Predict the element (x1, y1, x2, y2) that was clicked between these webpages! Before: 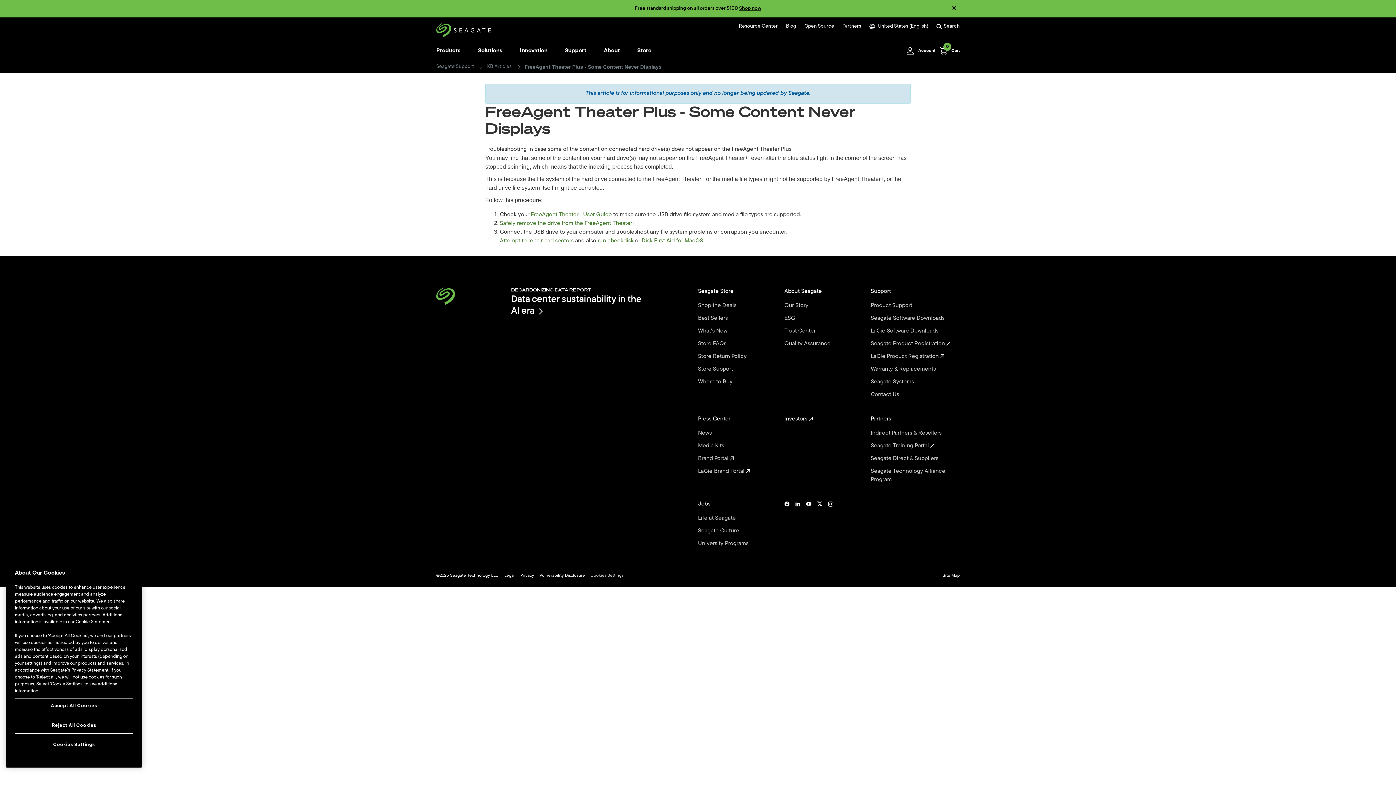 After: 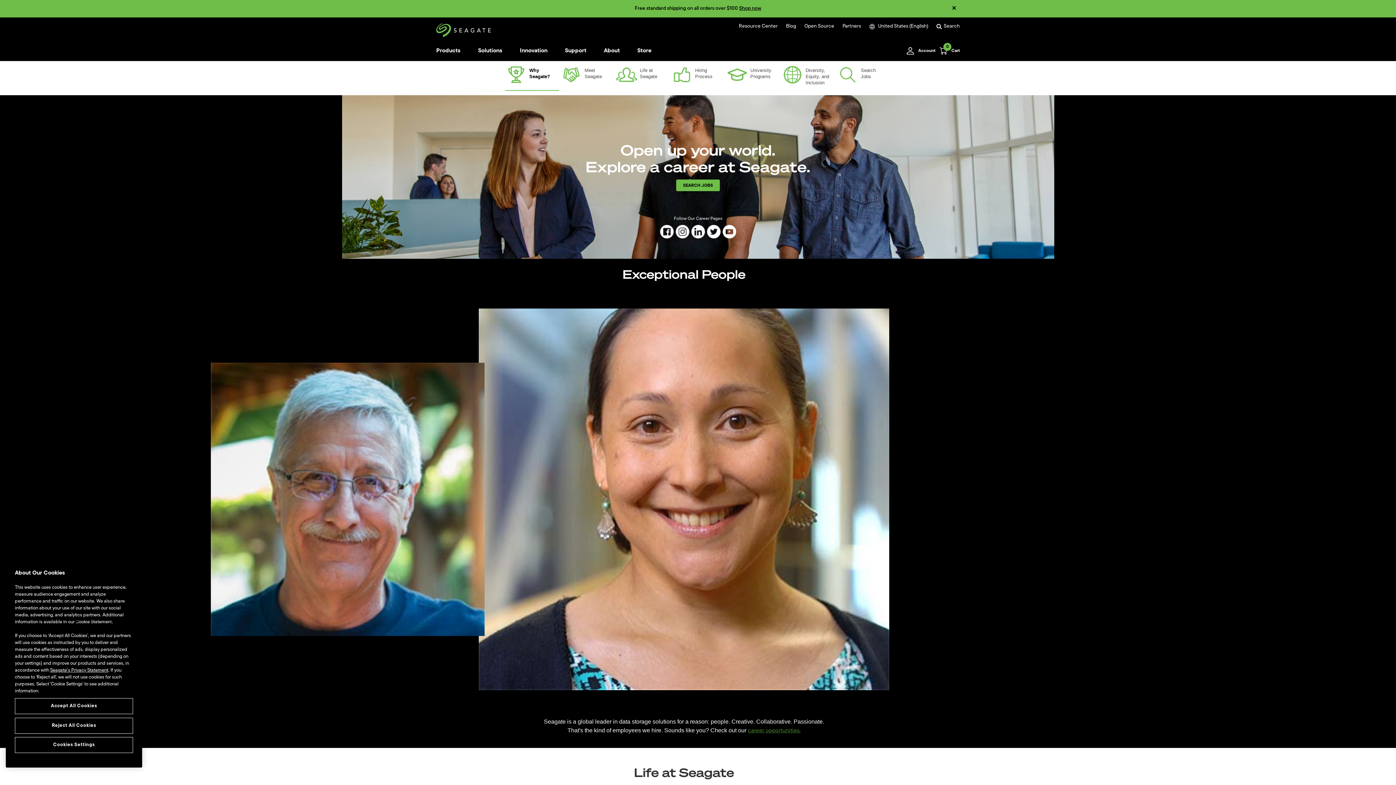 Action: label: Jobs  bbox: (698, 500, 784, 508)